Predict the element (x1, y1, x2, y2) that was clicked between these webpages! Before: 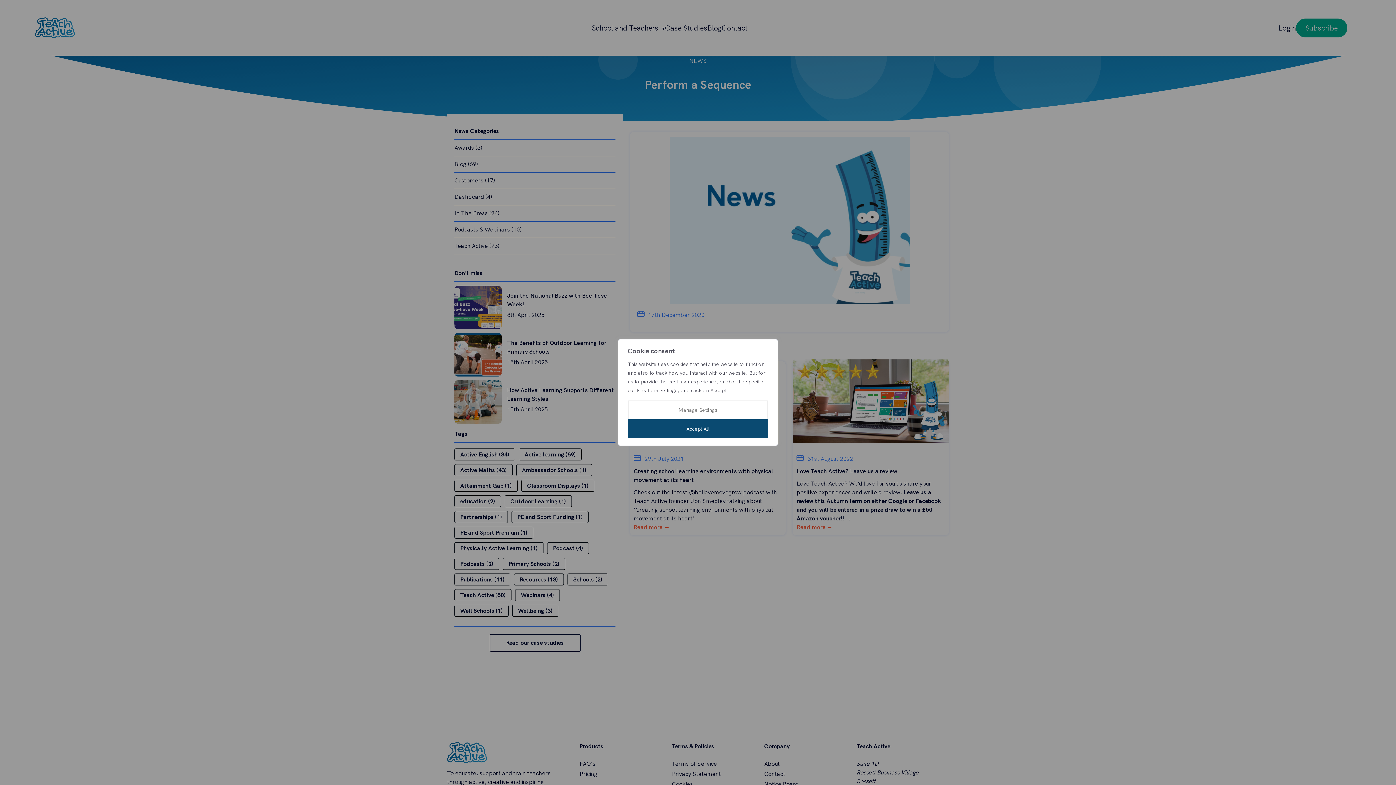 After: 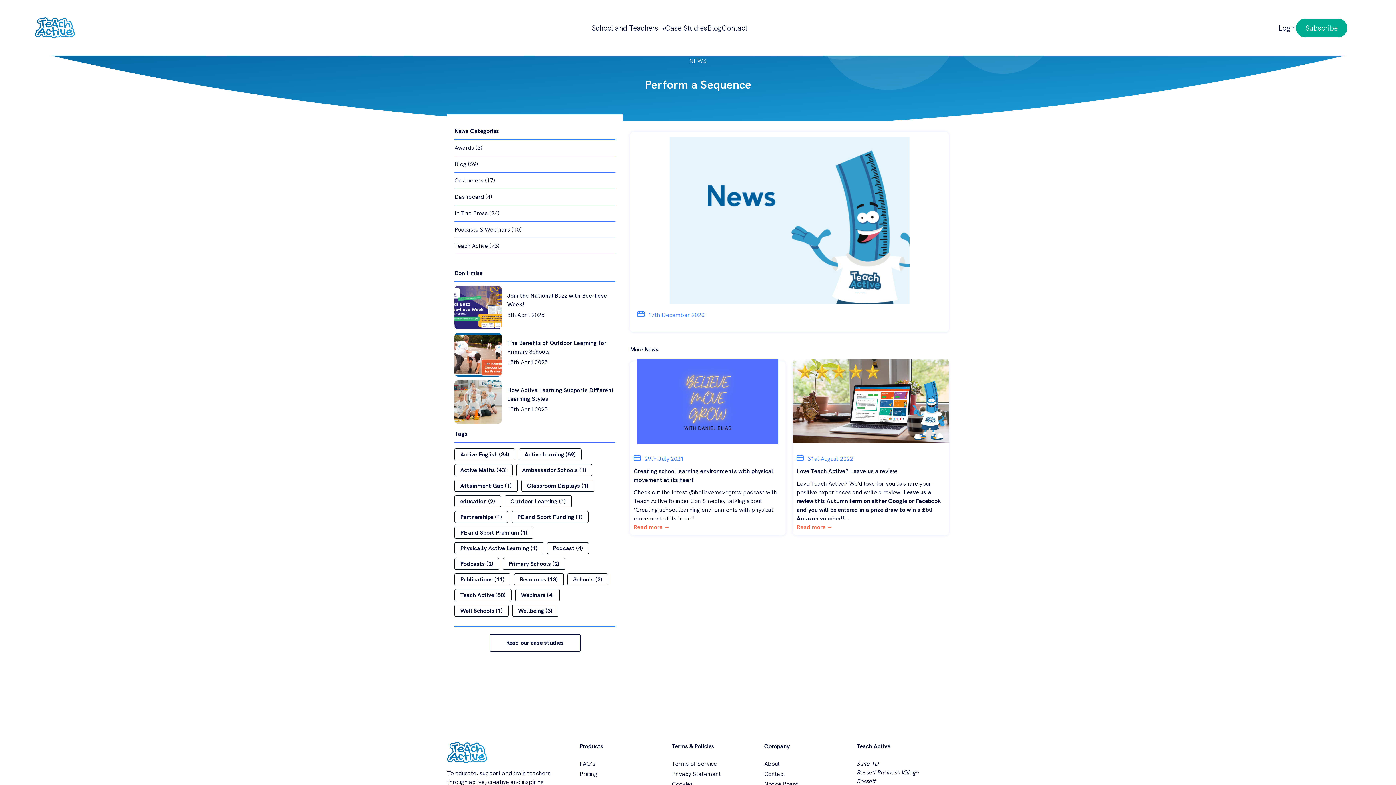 Action: bbox: (628, 419, 768, 438) label: Accept All